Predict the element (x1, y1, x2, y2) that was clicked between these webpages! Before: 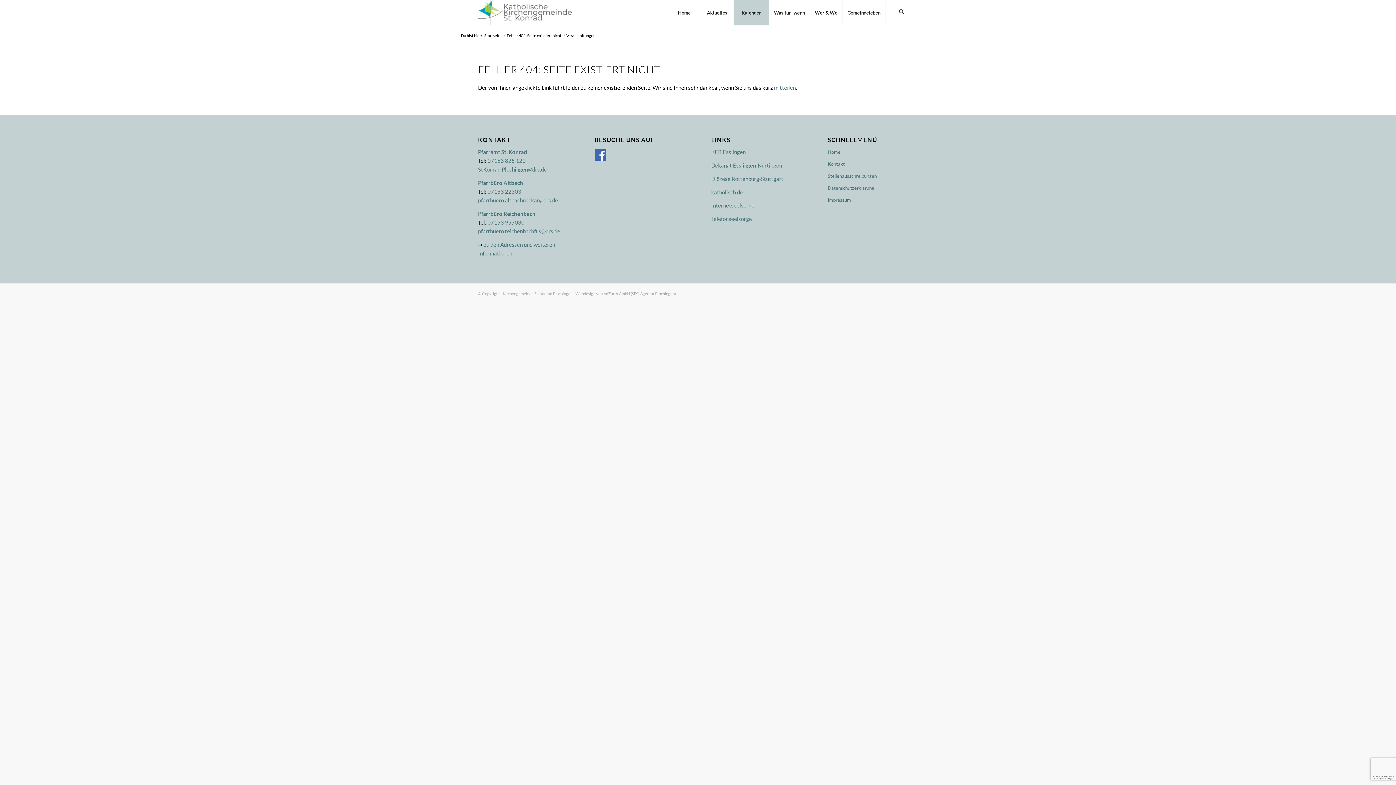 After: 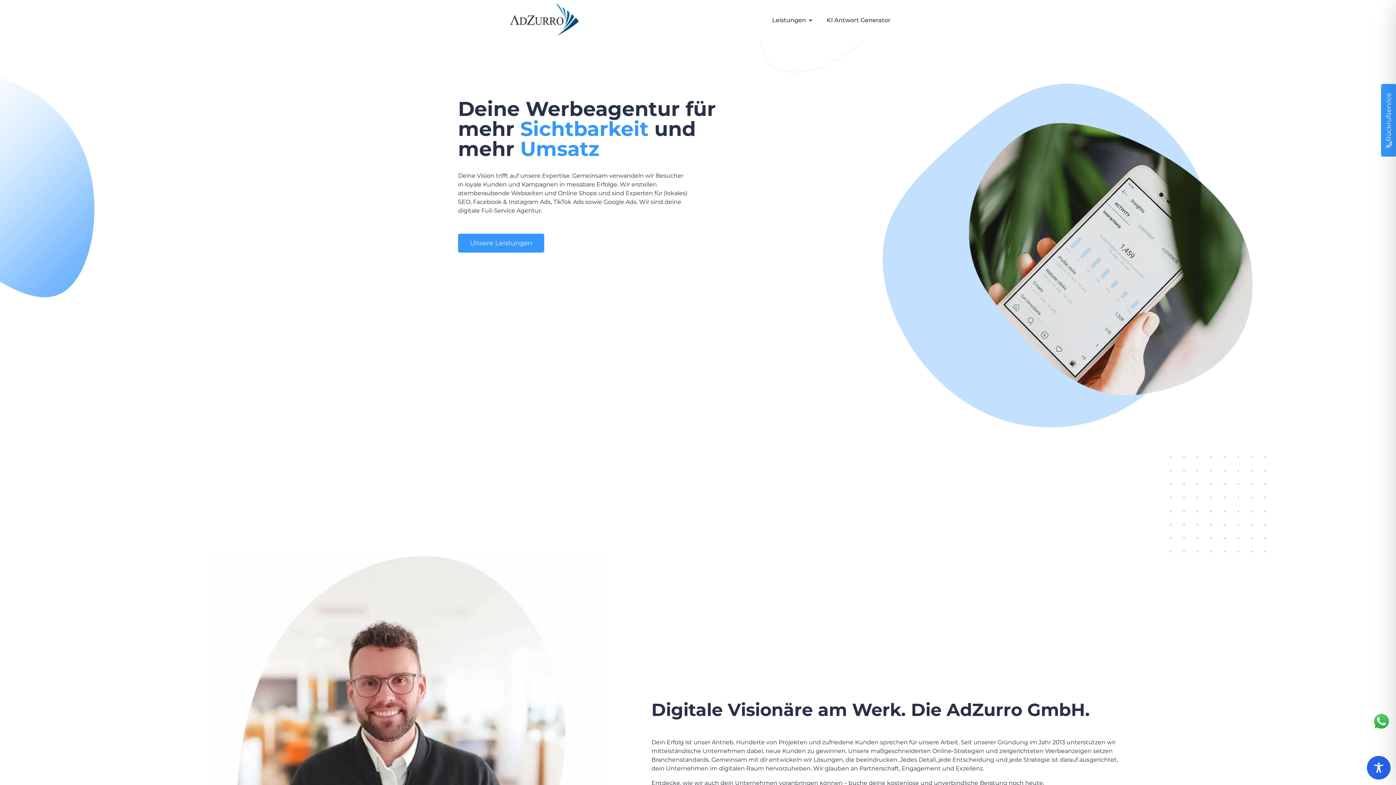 Action: label: AdZurro GmbH (SEO Agentur Plochingen) bbox: (603, 291, 676, 296)